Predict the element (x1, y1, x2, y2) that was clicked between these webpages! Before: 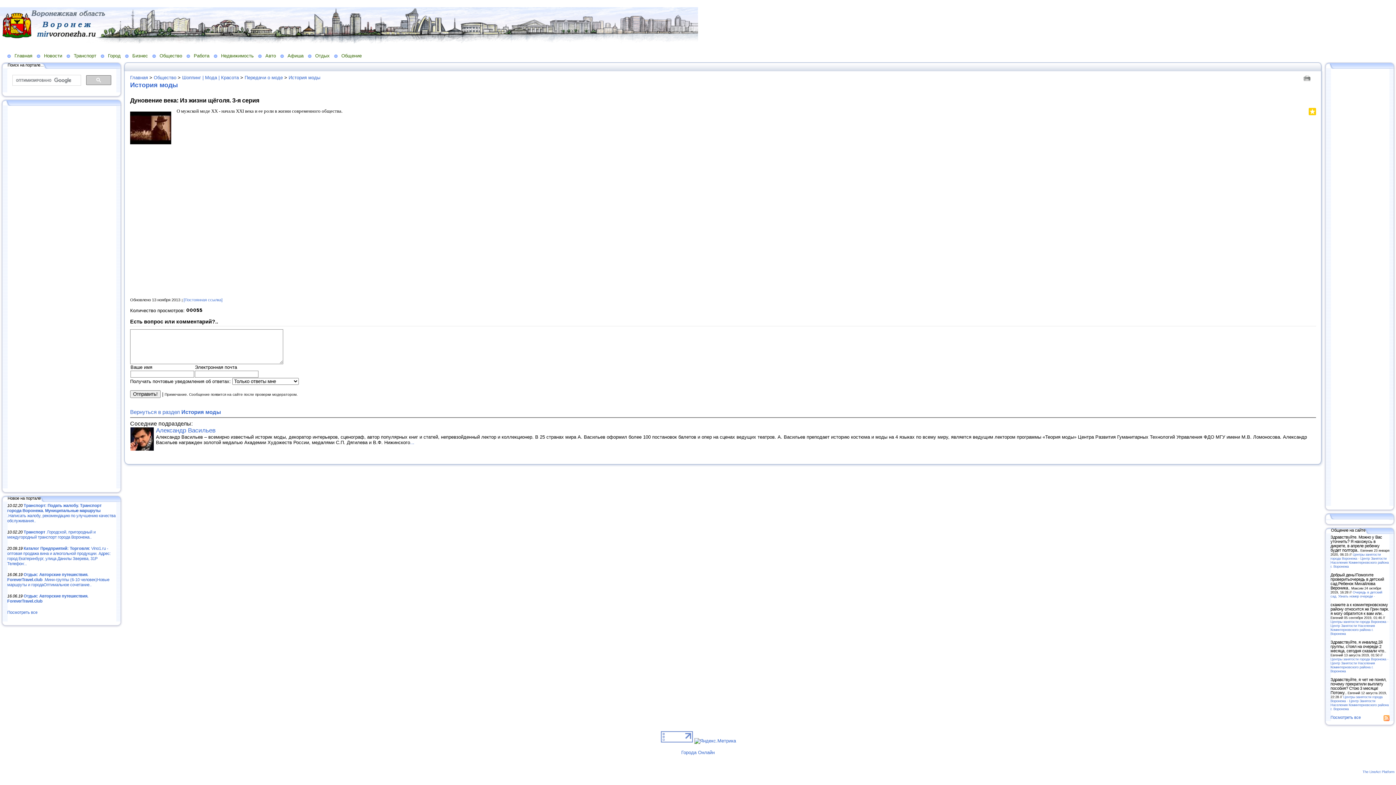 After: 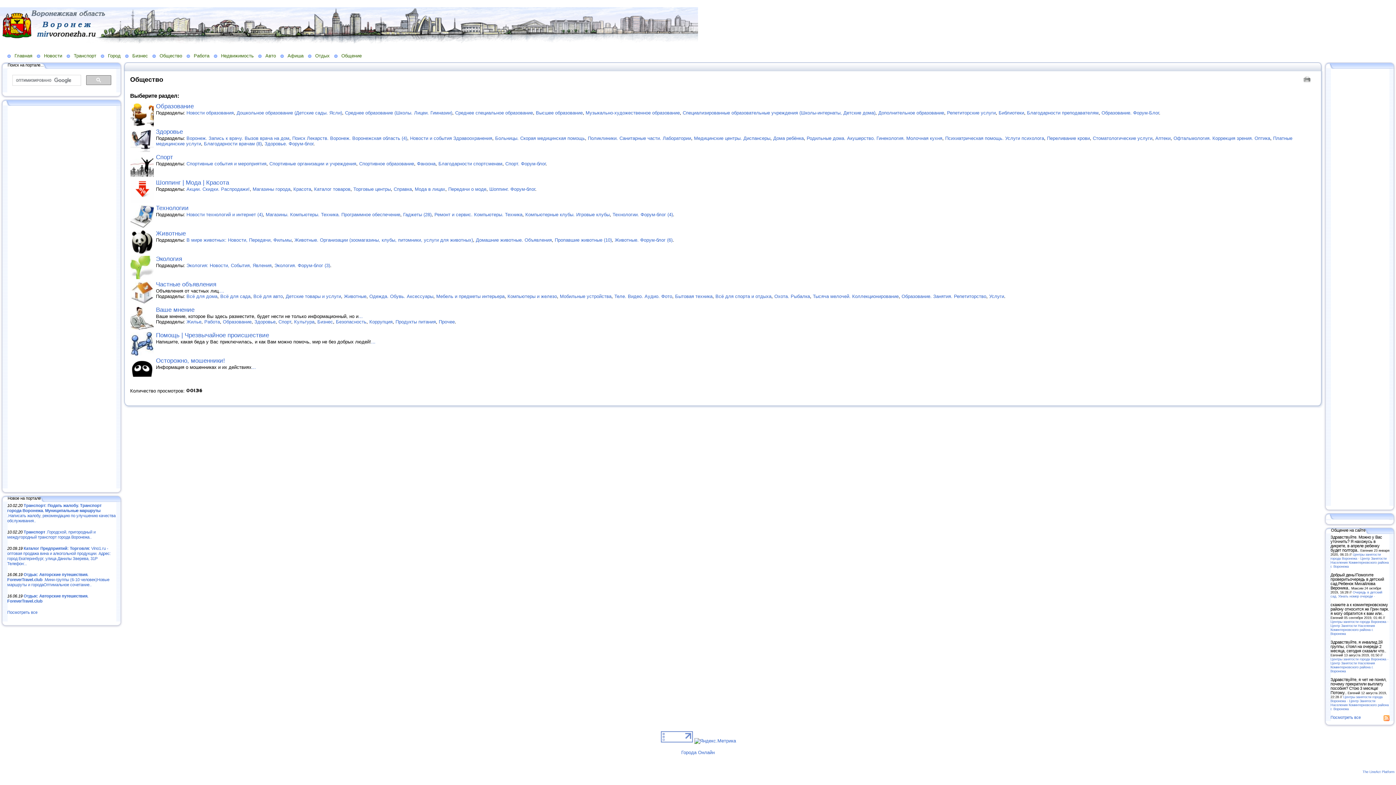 Action: label: Общество bbox: (153, 74, 176, 80)